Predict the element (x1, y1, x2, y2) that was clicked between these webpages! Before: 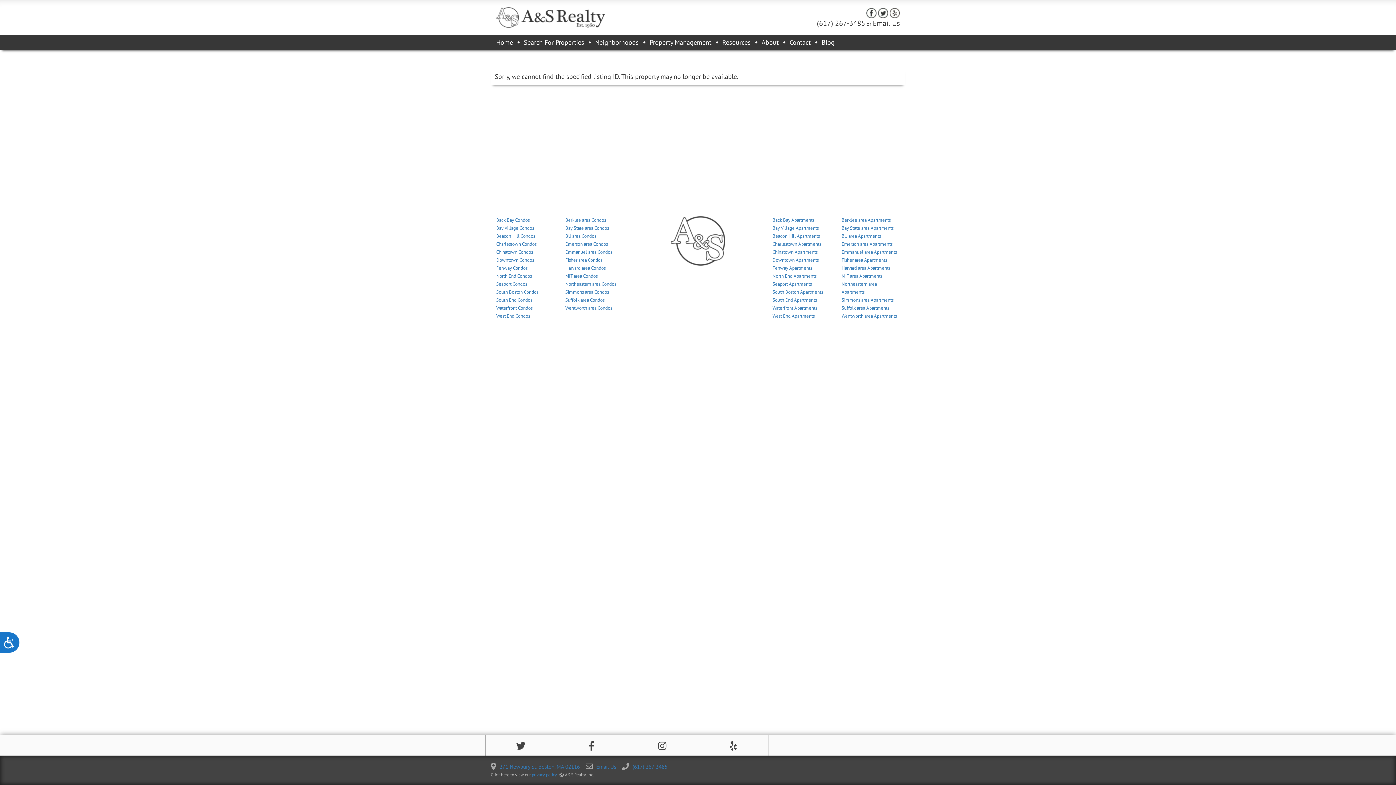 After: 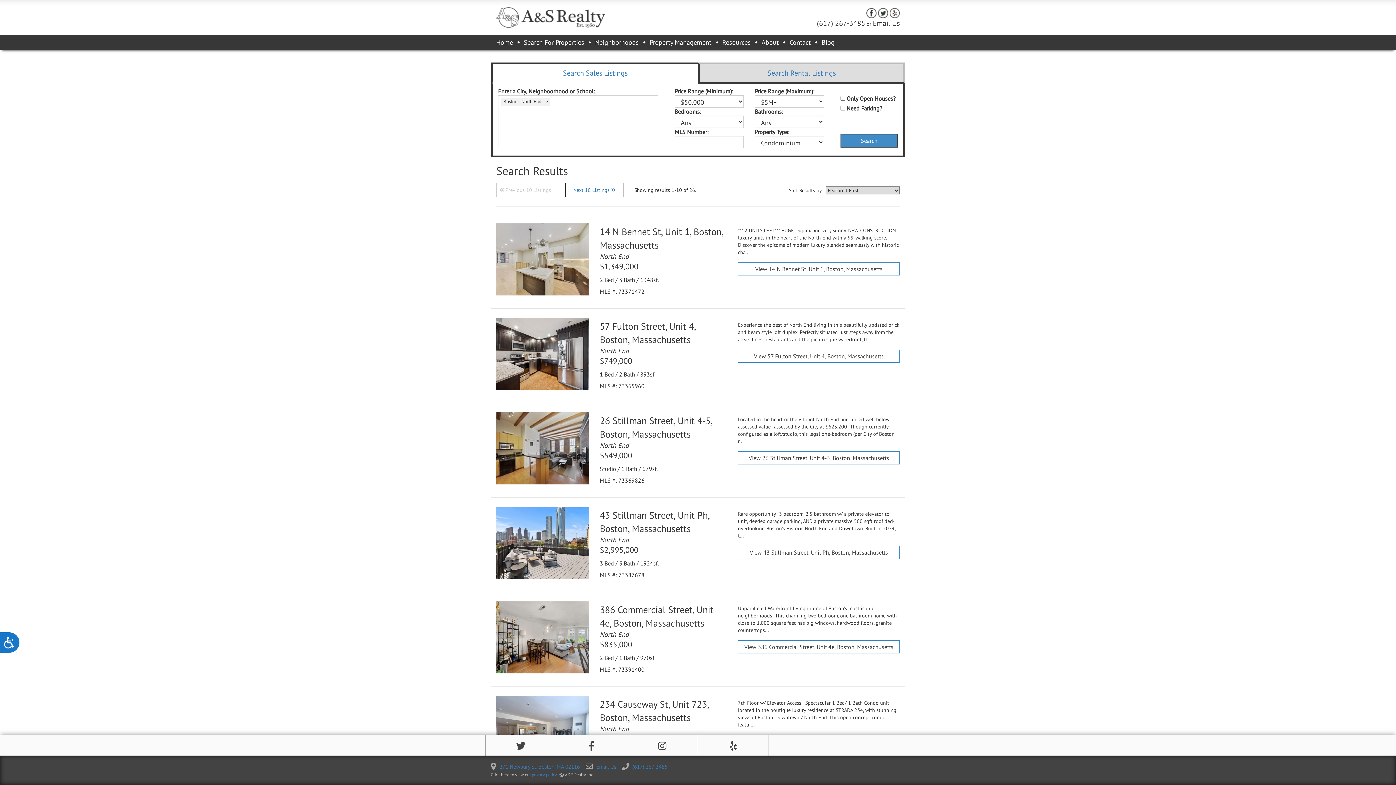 Action: bbox: (496, 273, 532, 279) label: North End Condos